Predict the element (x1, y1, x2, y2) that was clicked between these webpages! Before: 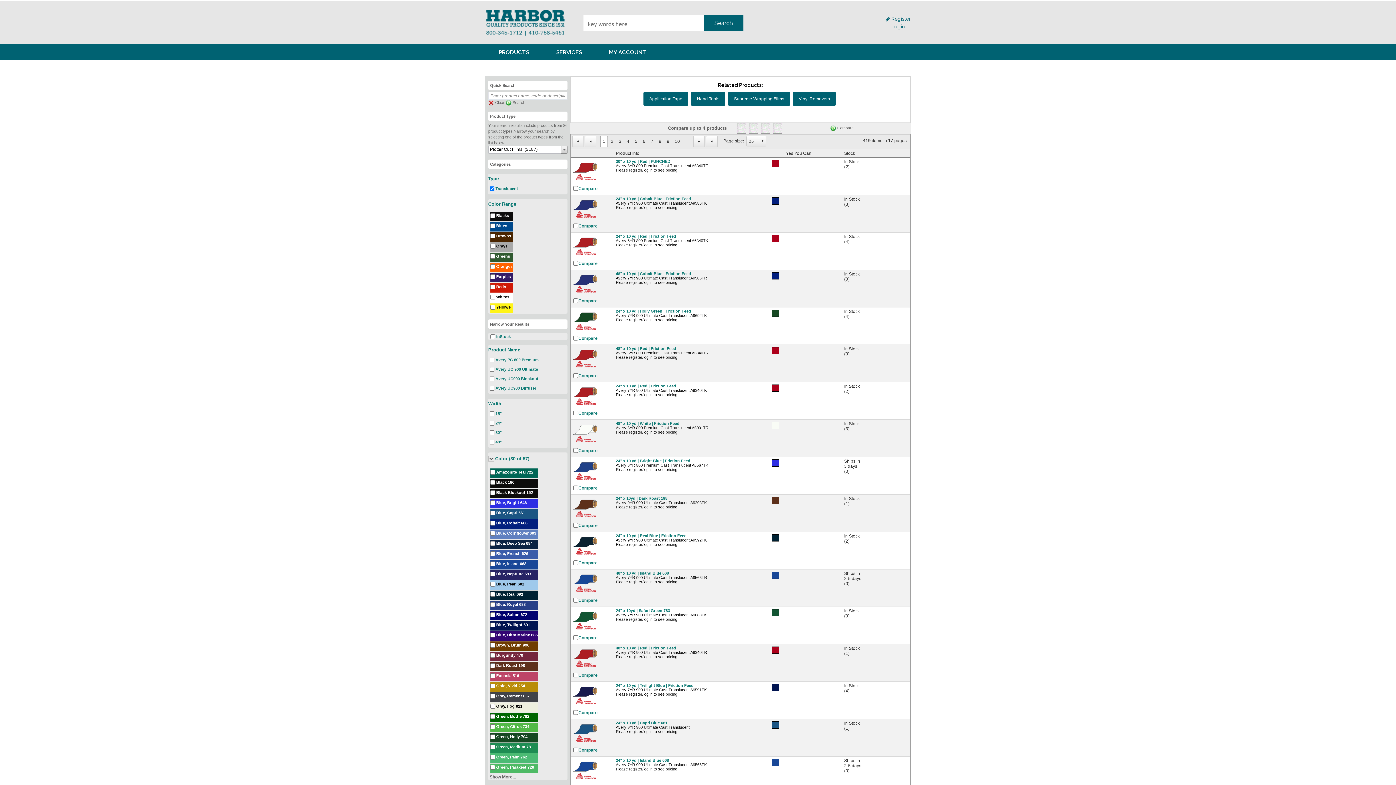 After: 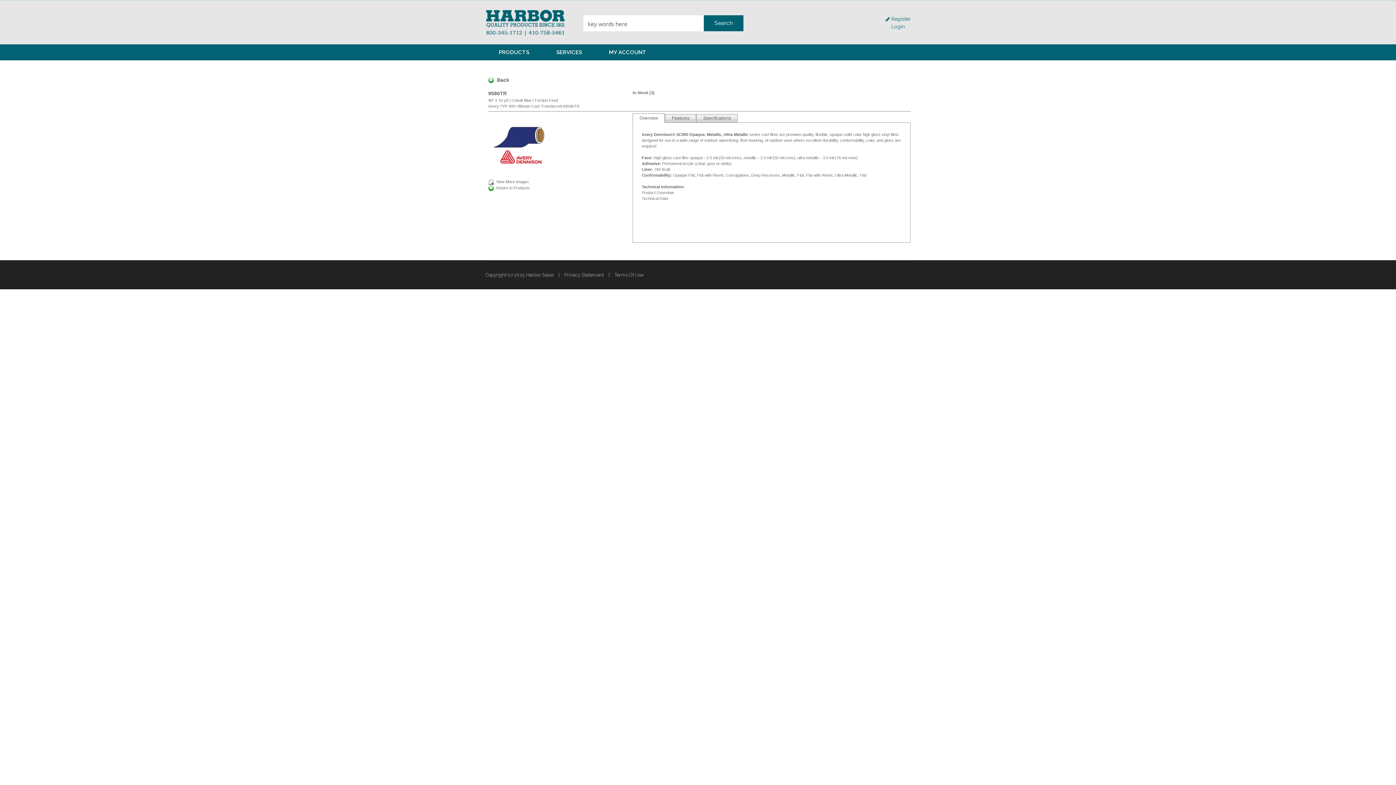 Action: label: 48" x 10 yd | Cobalt Blue | Friction Feed bbox: (616, 271, 691, 276)